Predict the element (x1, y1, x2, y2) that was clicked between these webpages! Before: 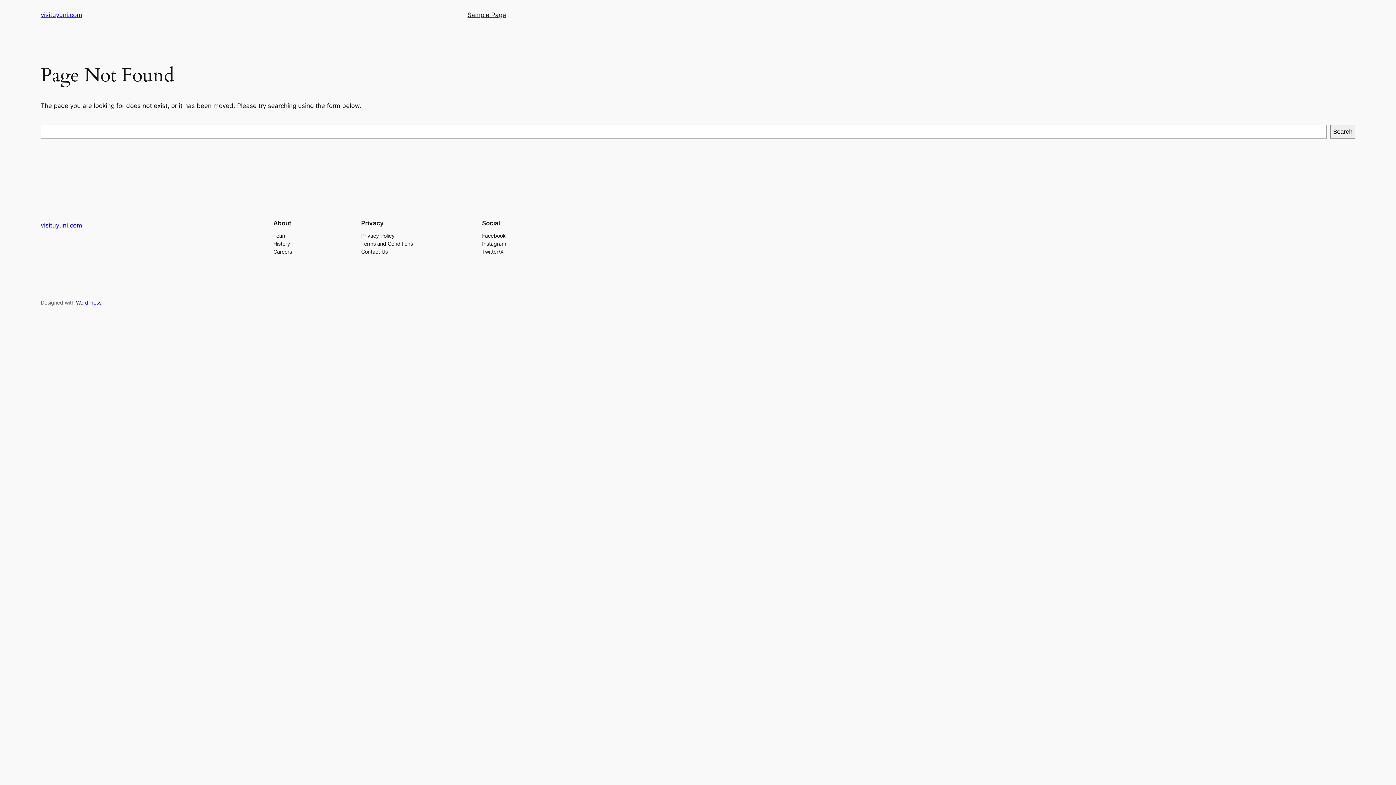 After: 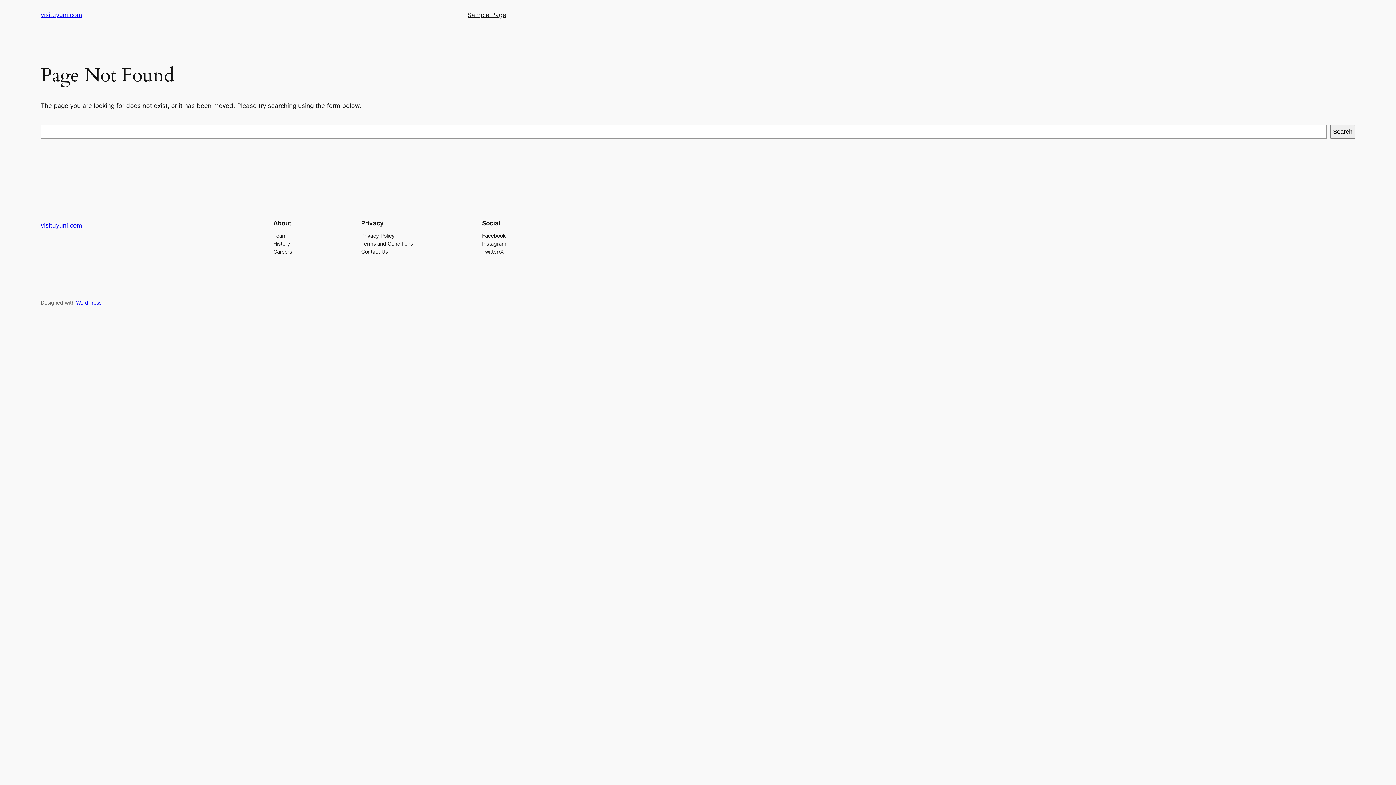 Action: bbox: (361, 247, 387, 255) label: Contact Us